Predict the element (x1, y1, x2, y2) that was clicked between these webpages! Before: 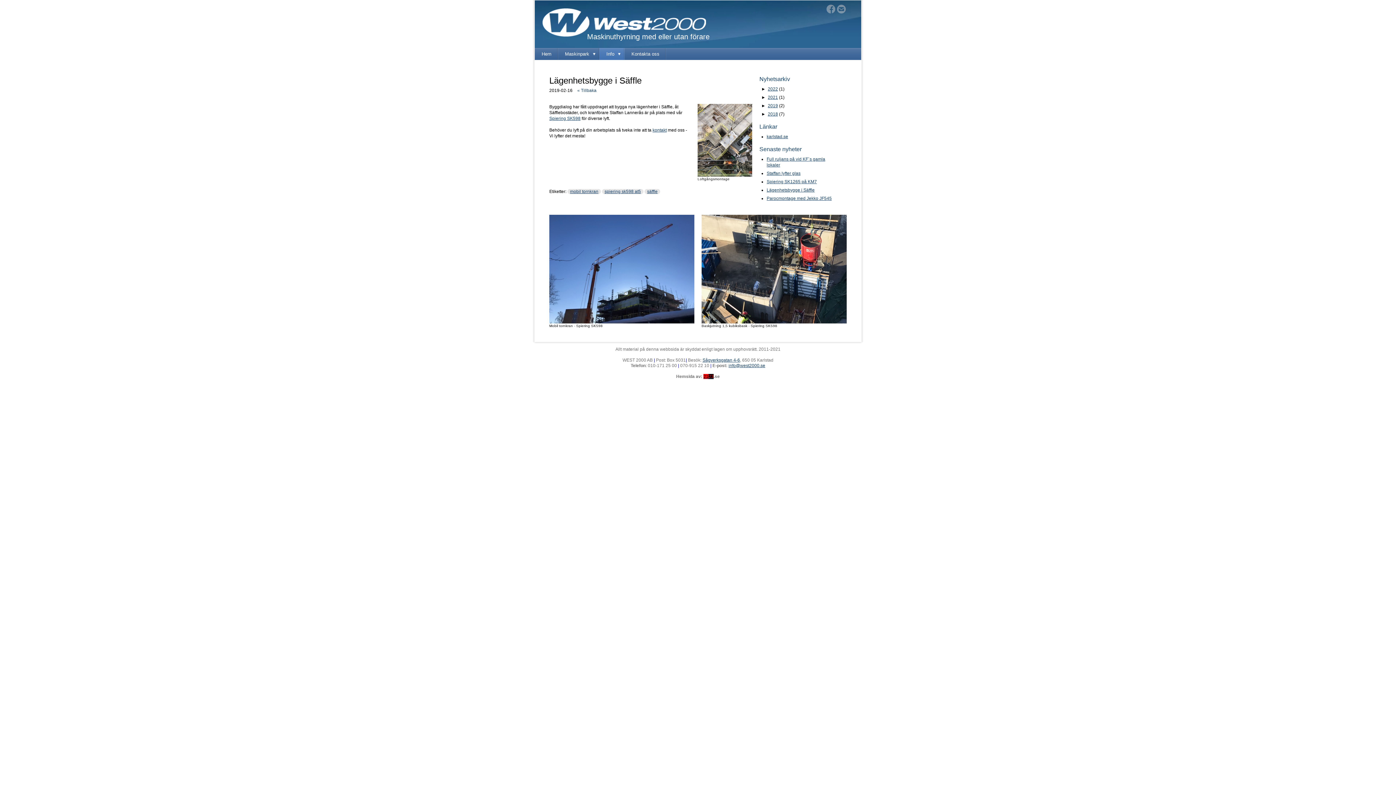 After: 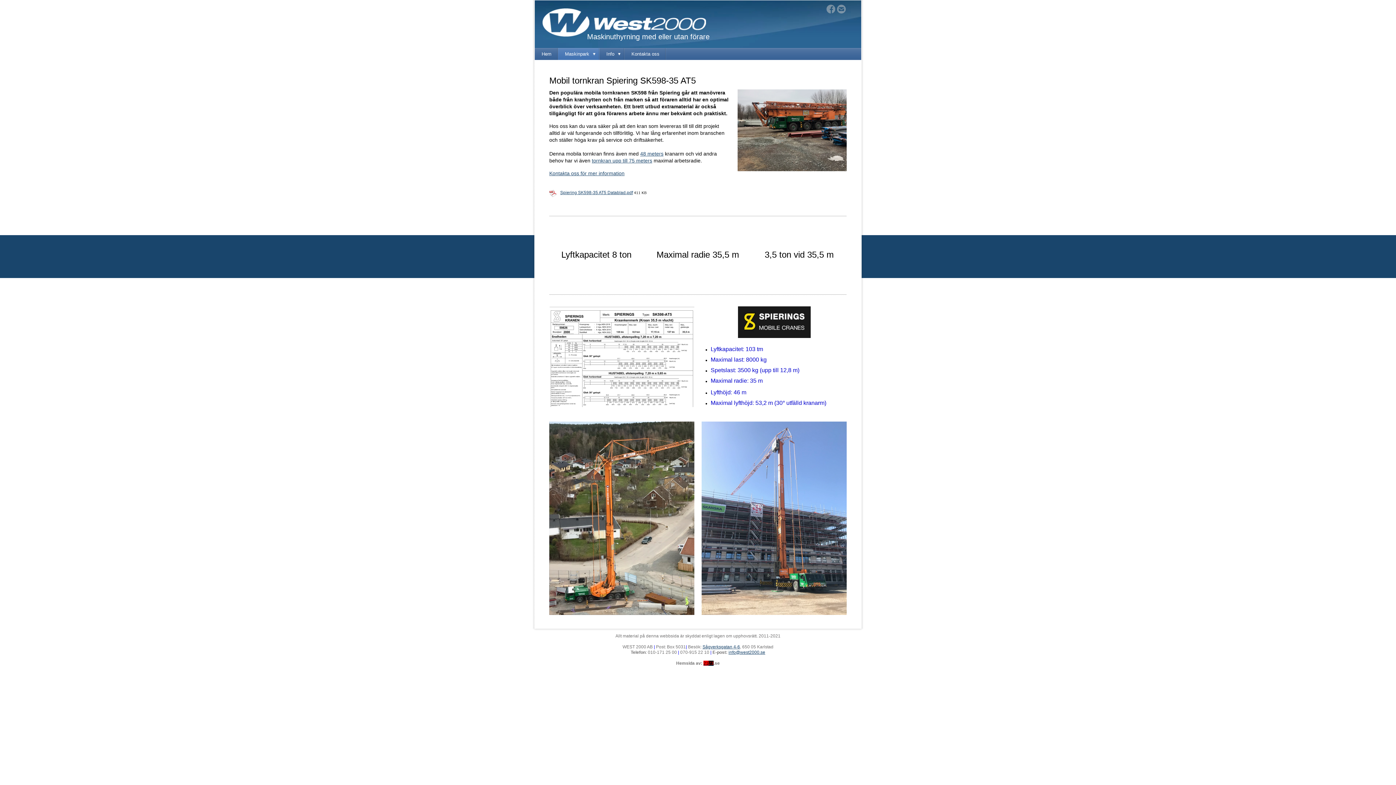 Action: label: Spiering SK598 bbox: (549, 115, 580, 121)